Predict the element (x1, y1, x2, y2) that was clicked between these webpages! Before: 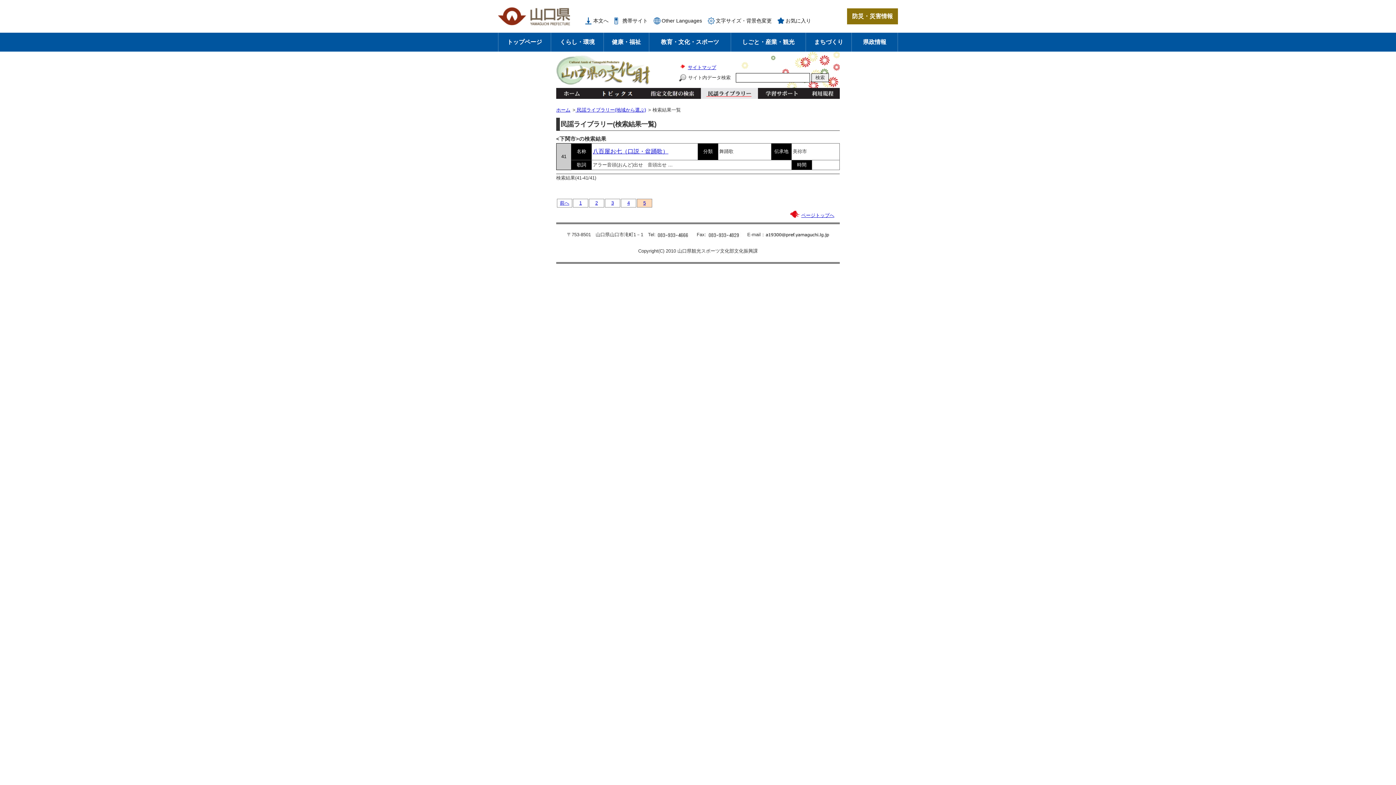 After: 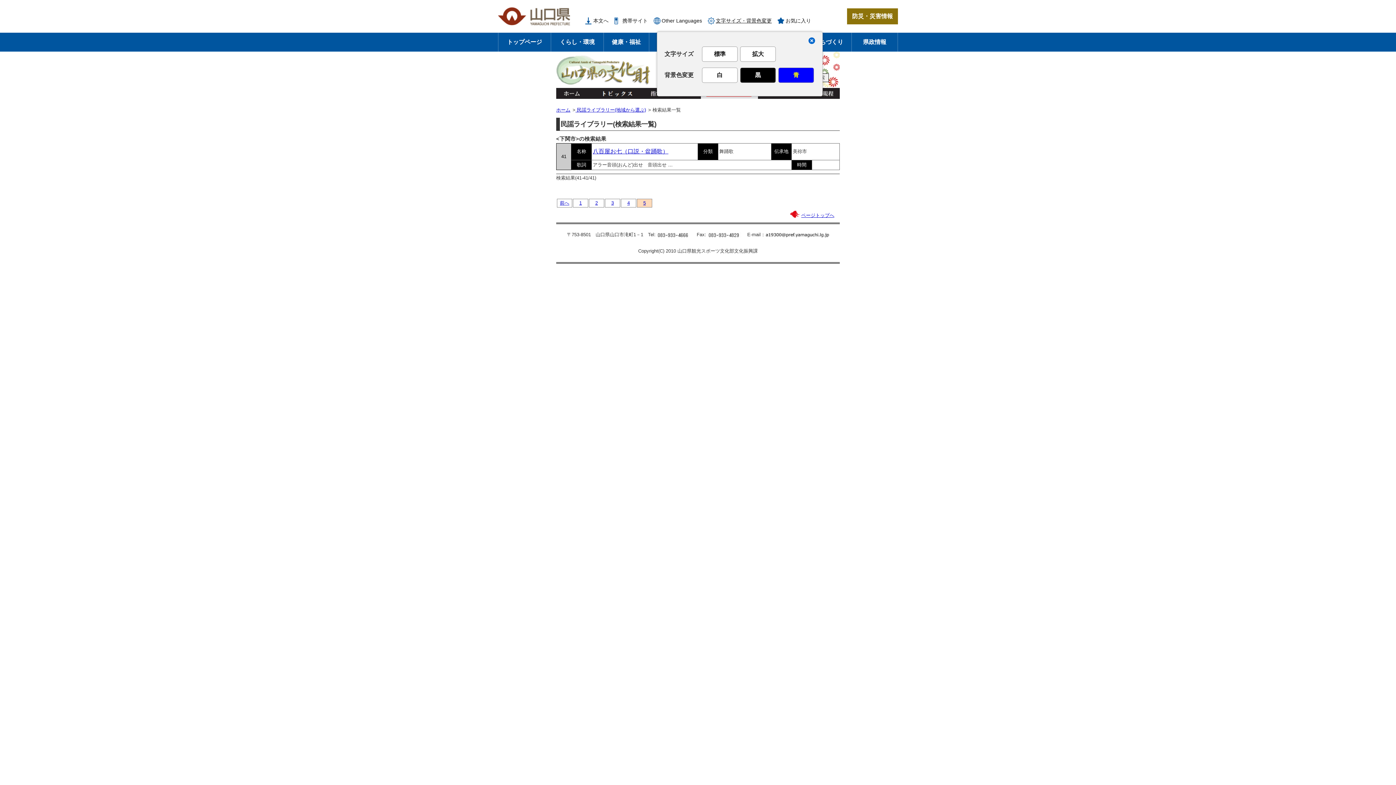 Action: bbox: (708, 17, 772, 24) label: 文字サイズ・背景色変更